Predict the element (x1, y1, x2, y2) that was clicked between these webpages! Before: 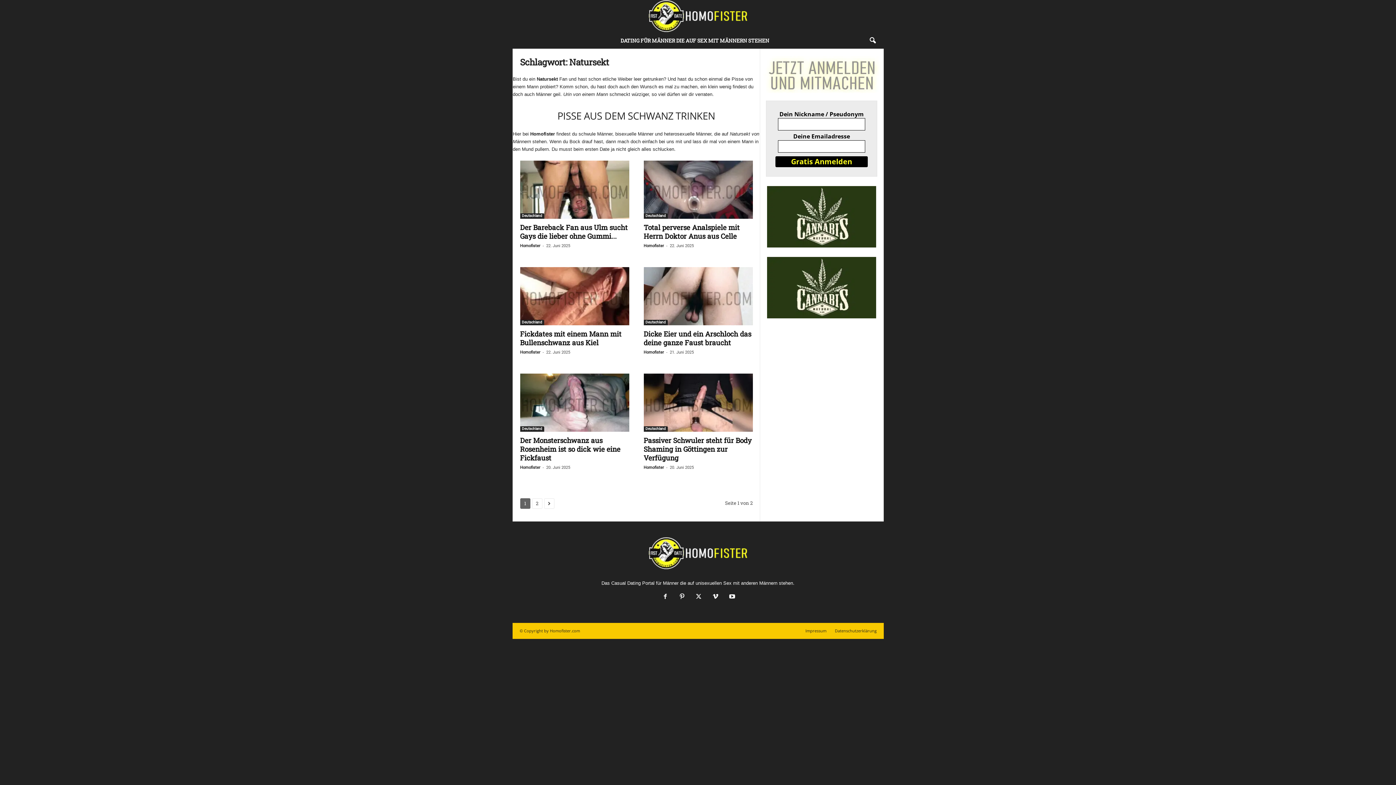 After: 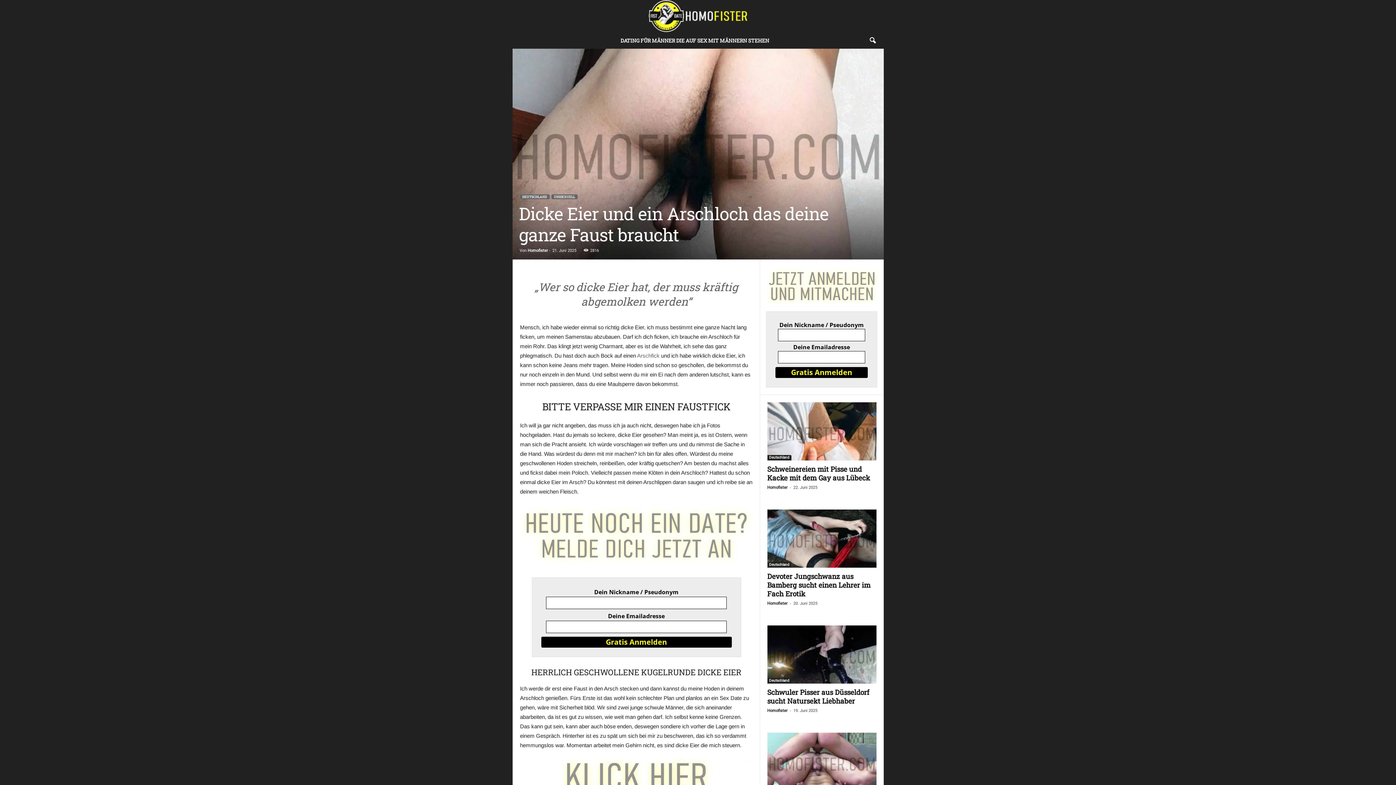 Action: label: Dicke Eier und ein Arschloch das deine ganze Faust braucht bbox: (643, 329, 751, 347)